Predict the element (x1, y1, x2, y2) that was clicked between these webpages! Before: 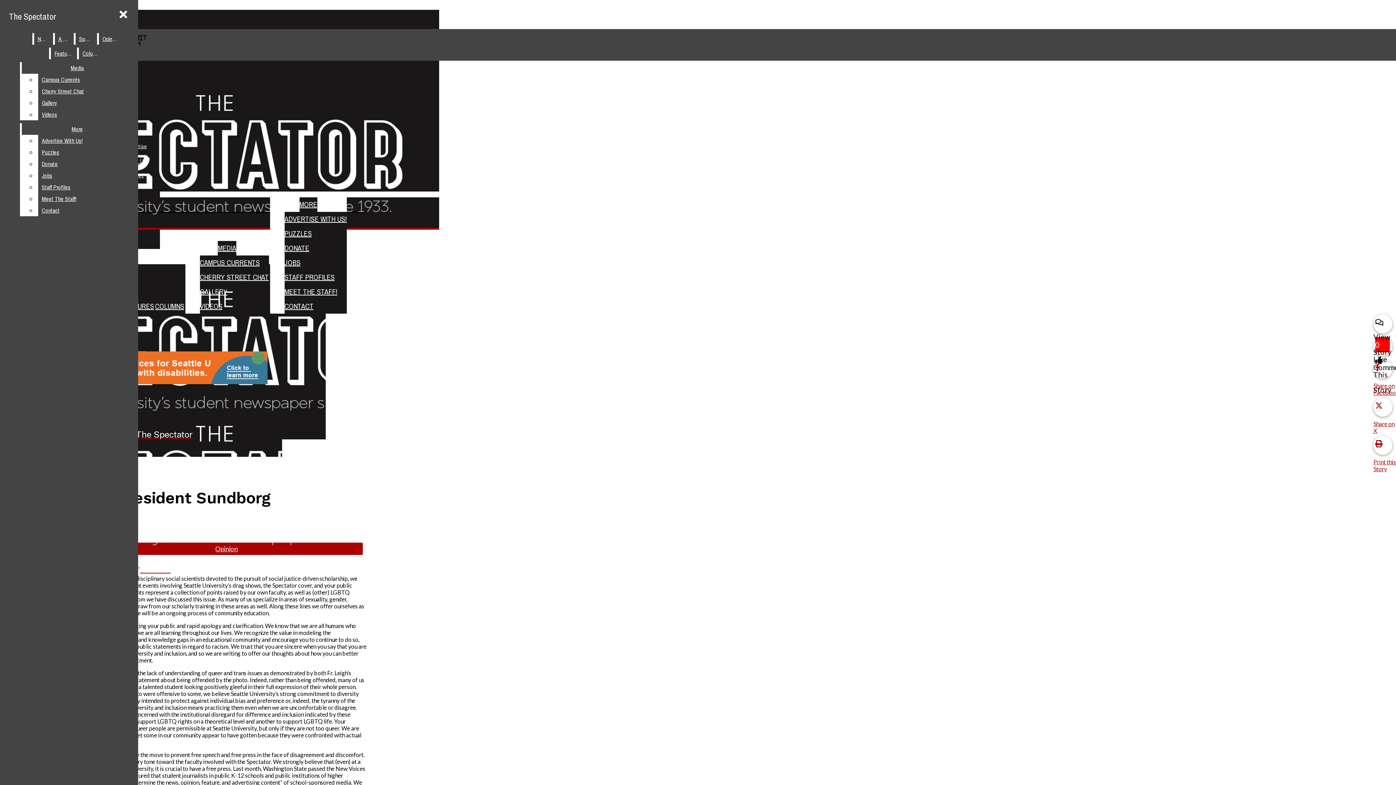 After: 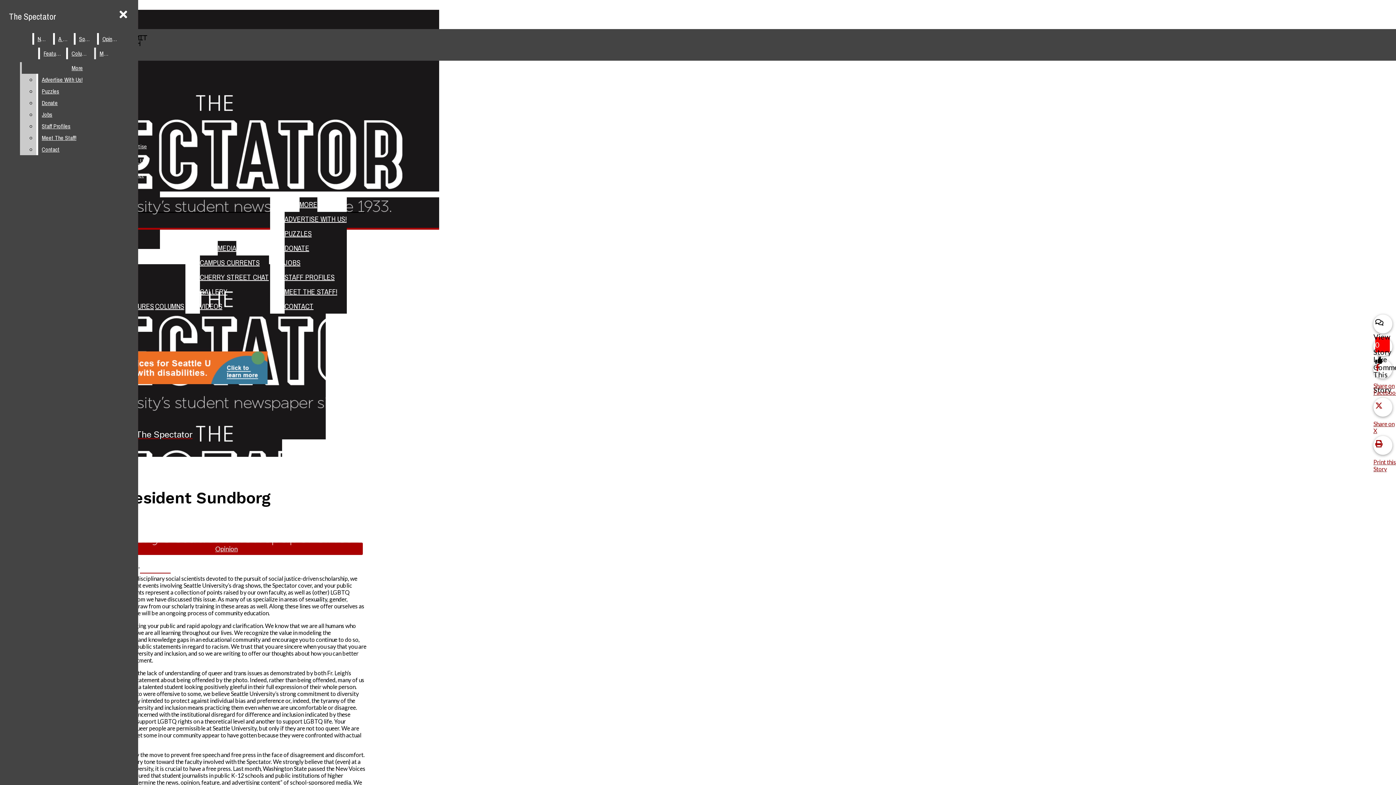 Action: label: Cherry Street Chat bbox: (38, 85, 132, 97)